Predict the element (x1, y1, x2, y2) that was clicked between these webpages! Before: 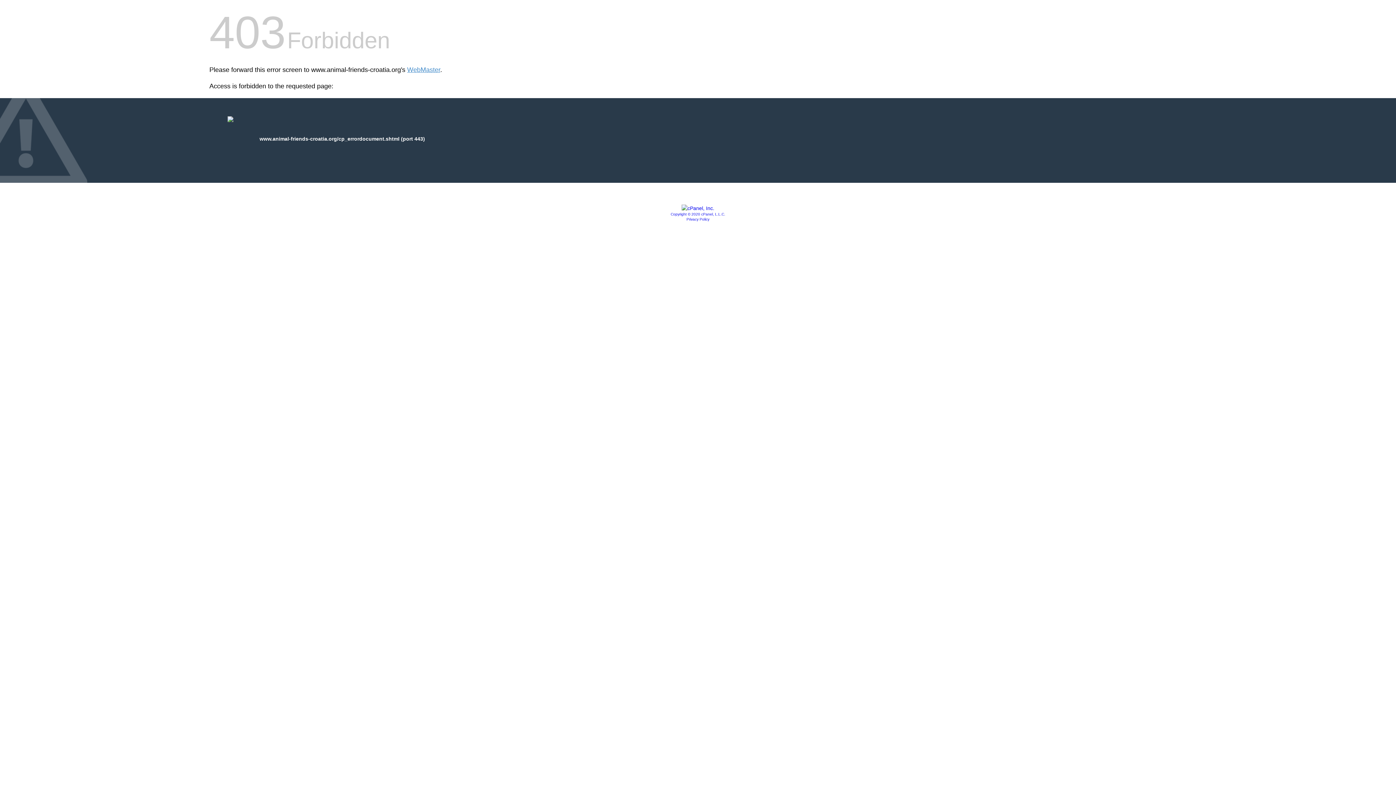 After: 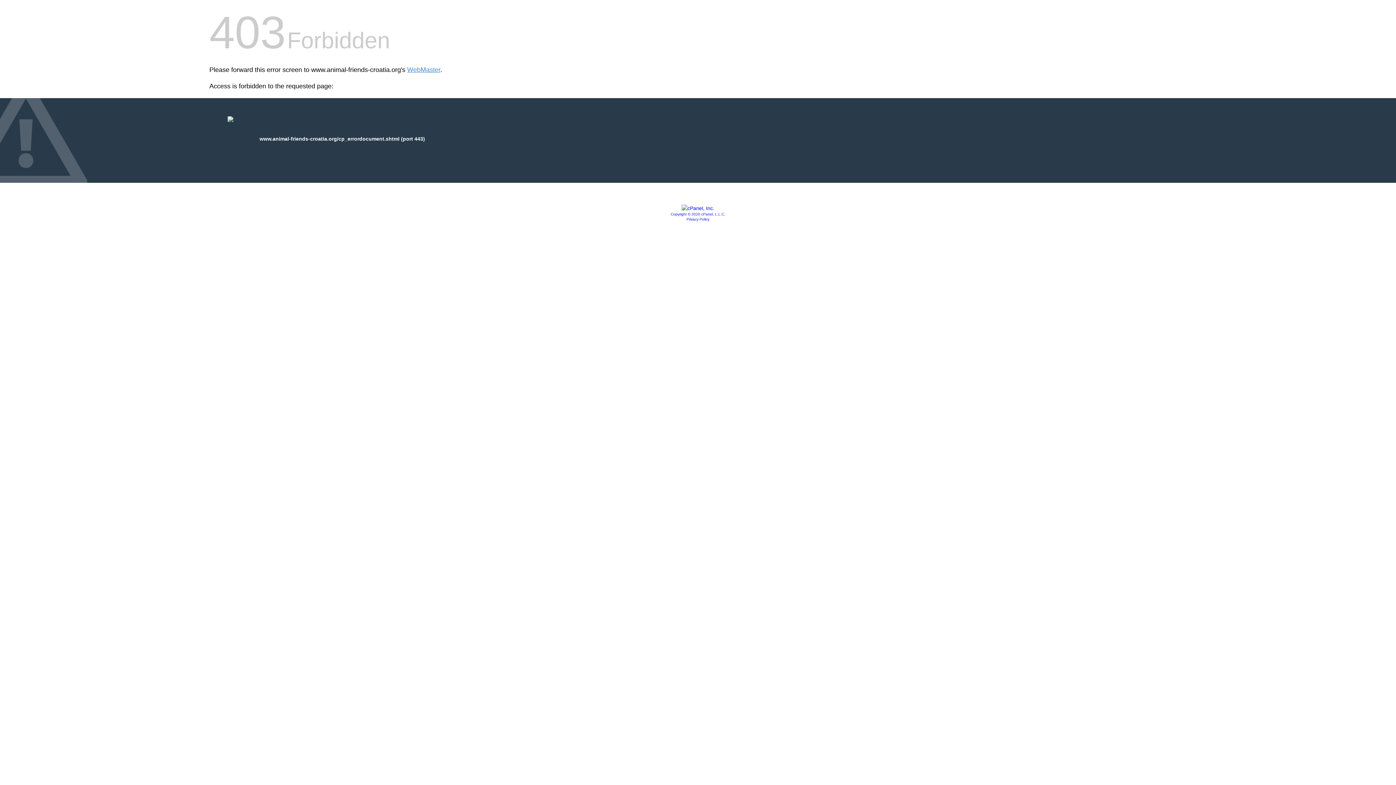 Action: bbox: (670, 212, 725, 216) label: Copyright © 2020 cPanel, L.L.C.